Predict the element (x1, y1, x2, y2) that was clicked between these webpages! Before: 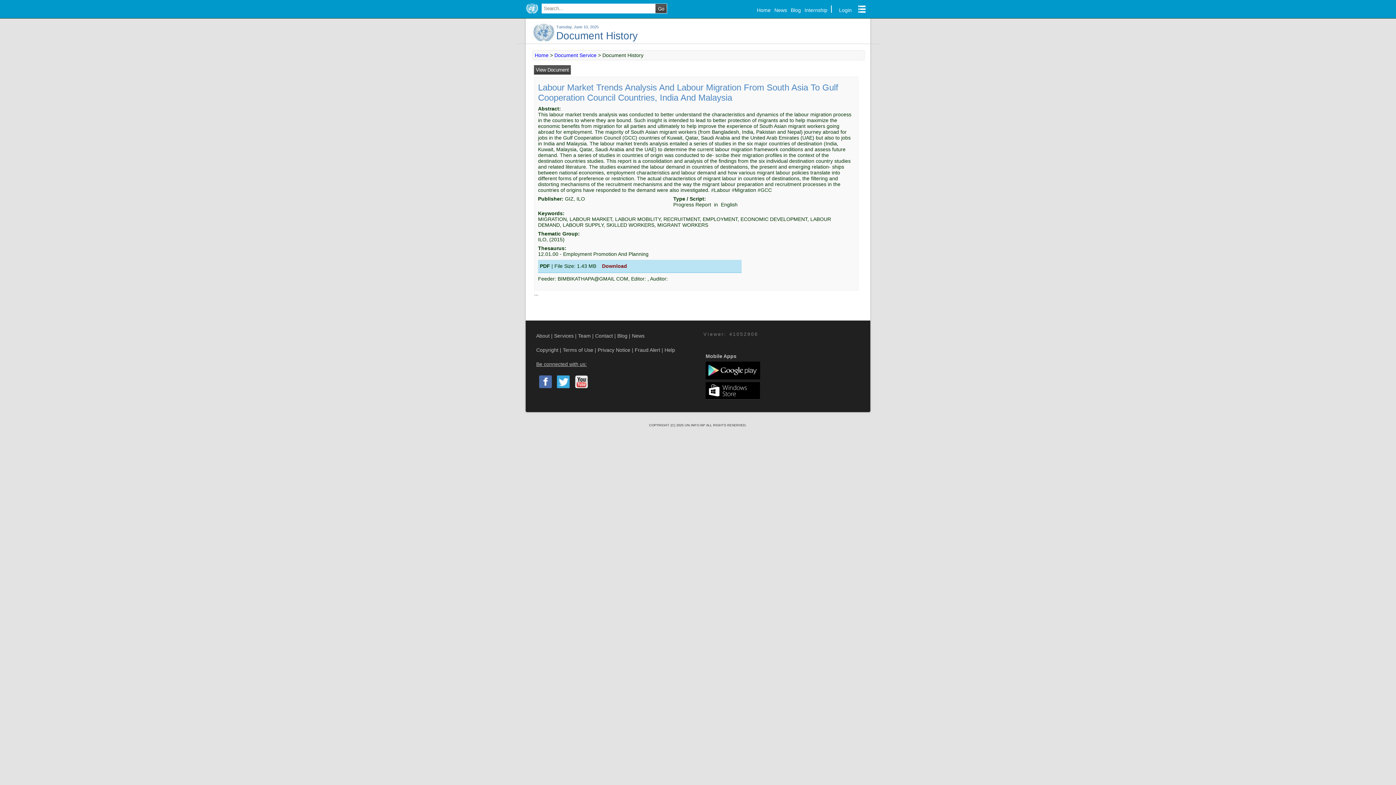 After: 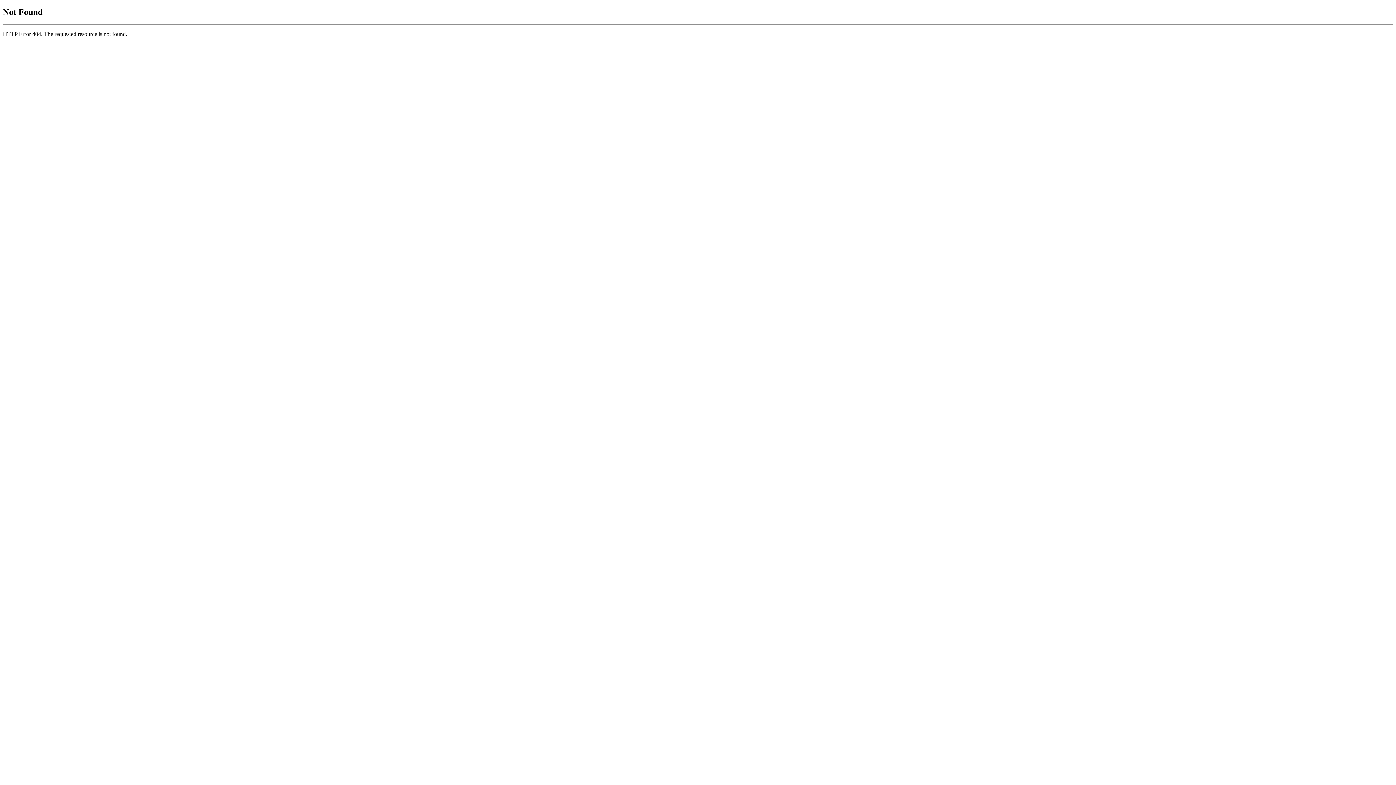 Action: bbox: (684, 423, 706, 427) label: UN.INFO.NP 